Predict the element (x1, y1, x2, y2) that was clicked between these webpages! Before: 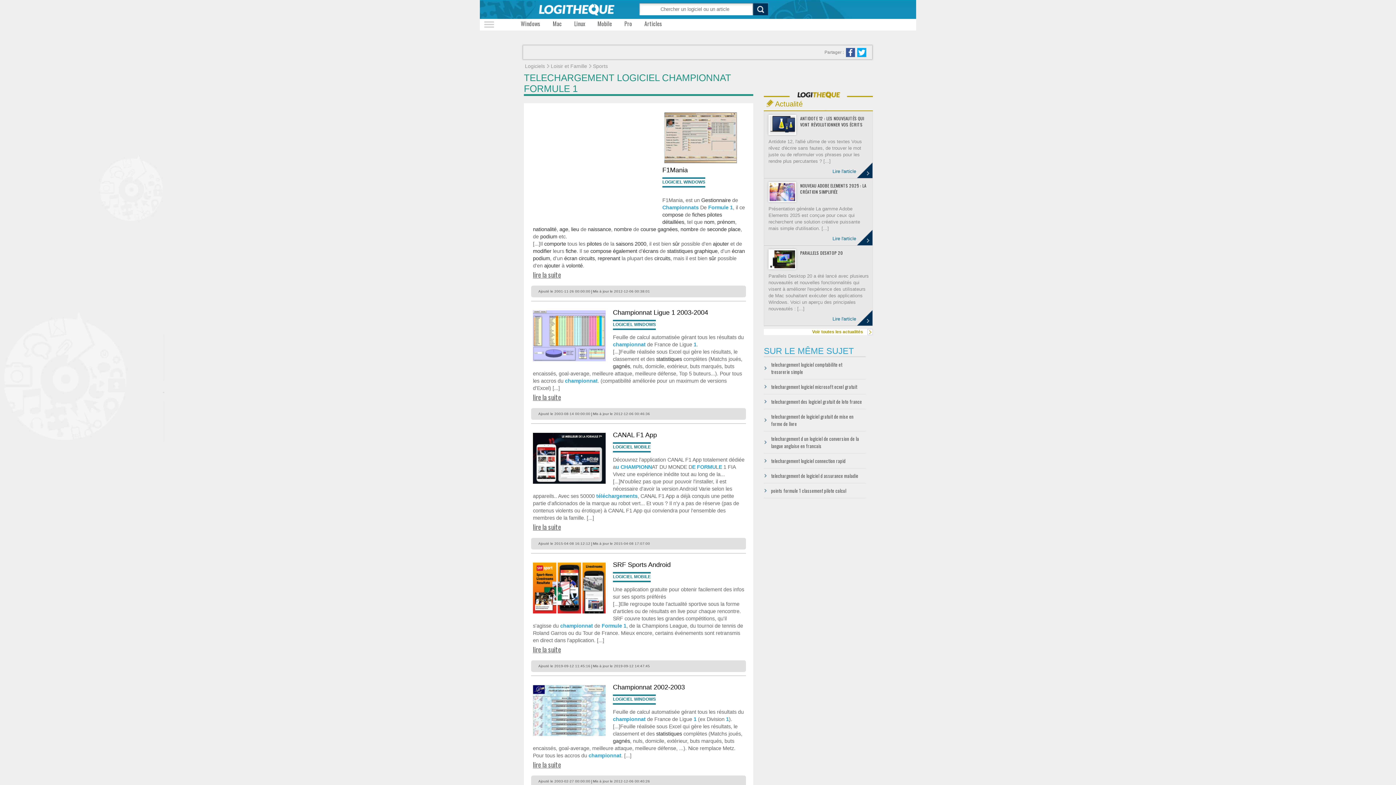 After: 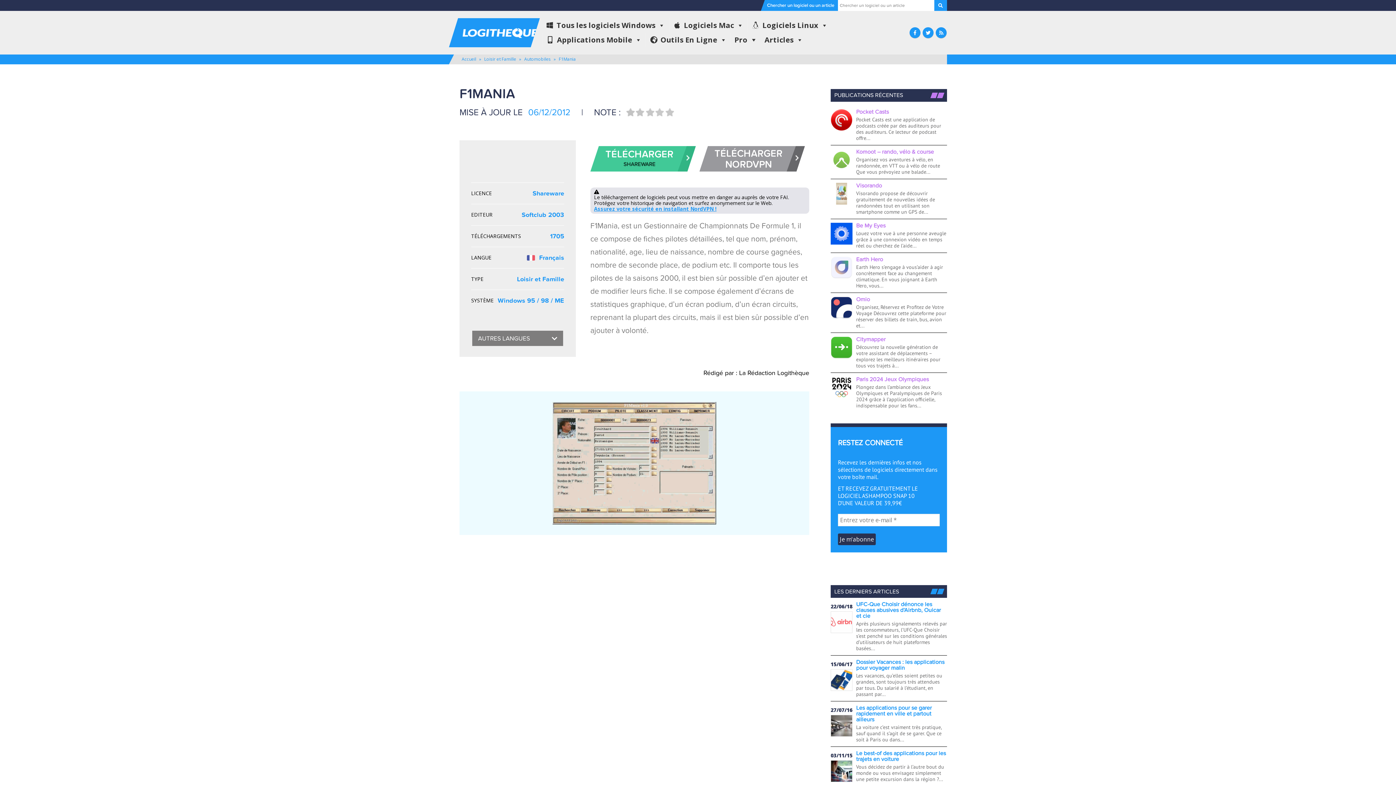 Action: label: lire la suite bbox: (533, 271, 569, 278)